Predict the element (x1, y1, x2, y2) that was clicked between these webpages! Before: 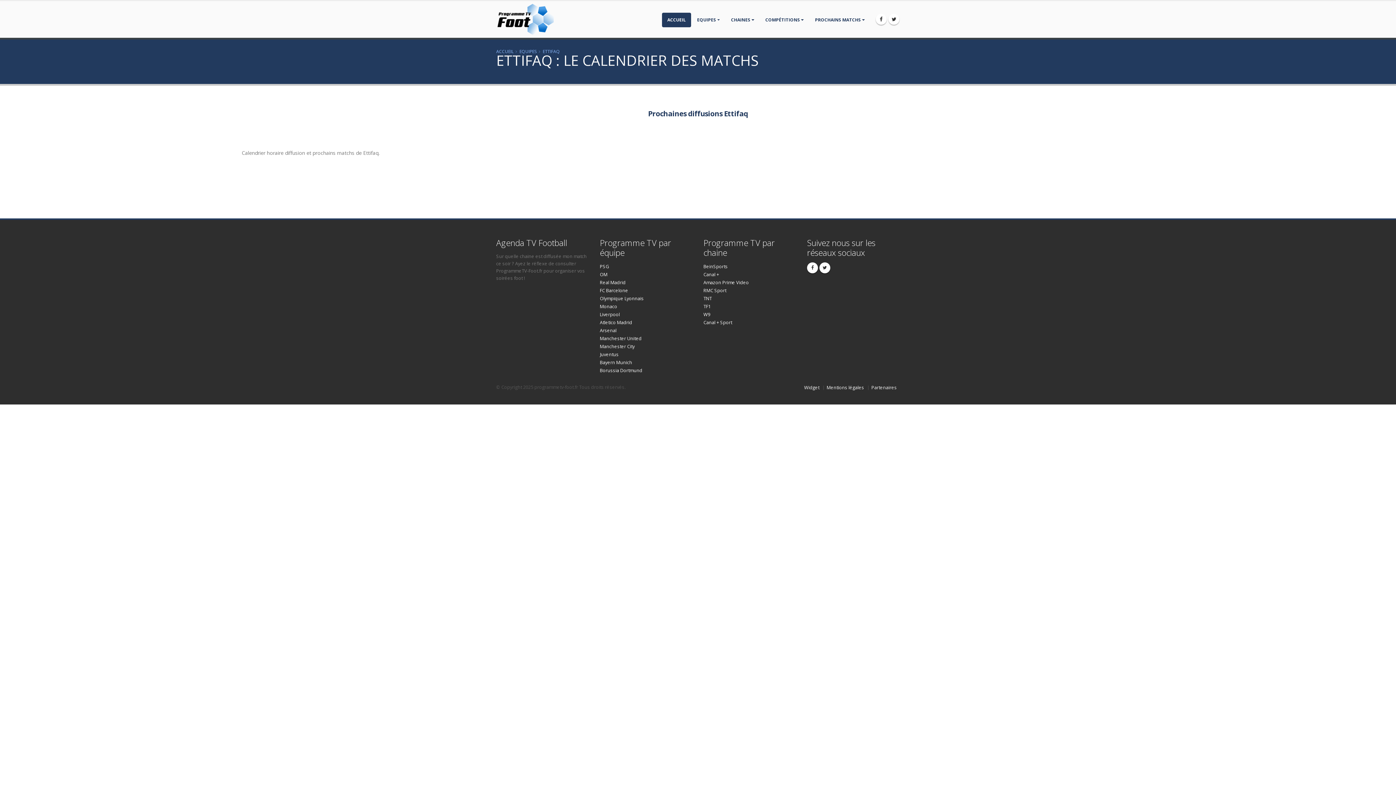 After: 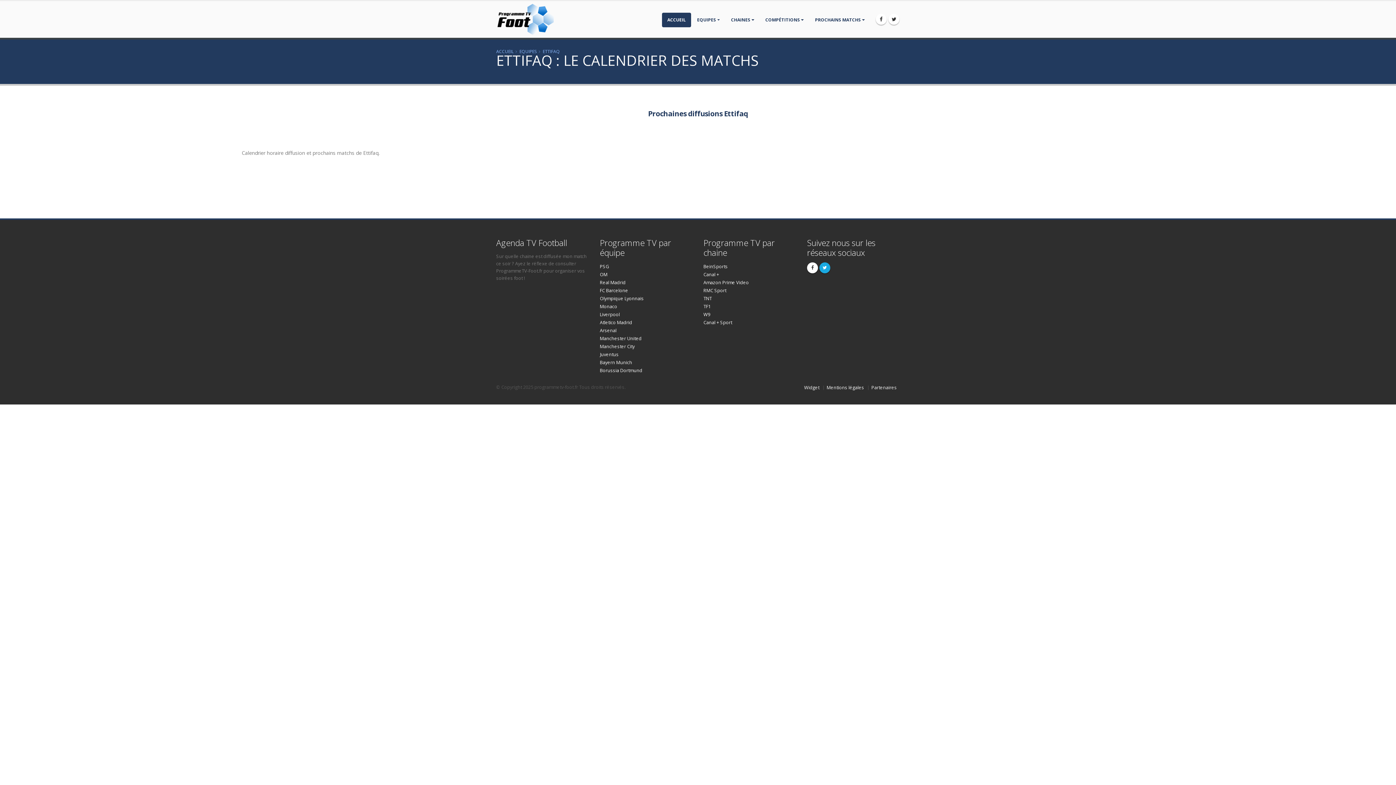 Action: bbox: (819, 262, 830, 273)